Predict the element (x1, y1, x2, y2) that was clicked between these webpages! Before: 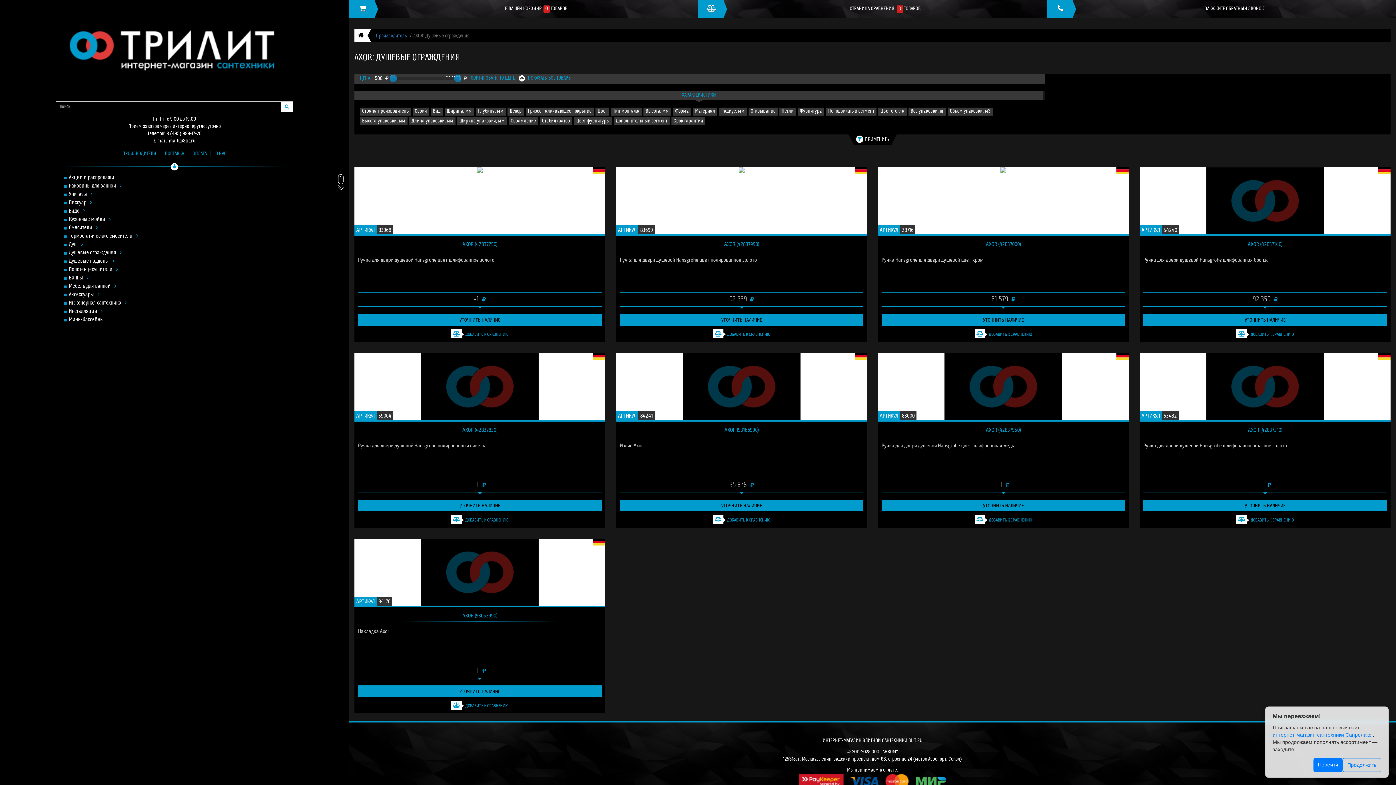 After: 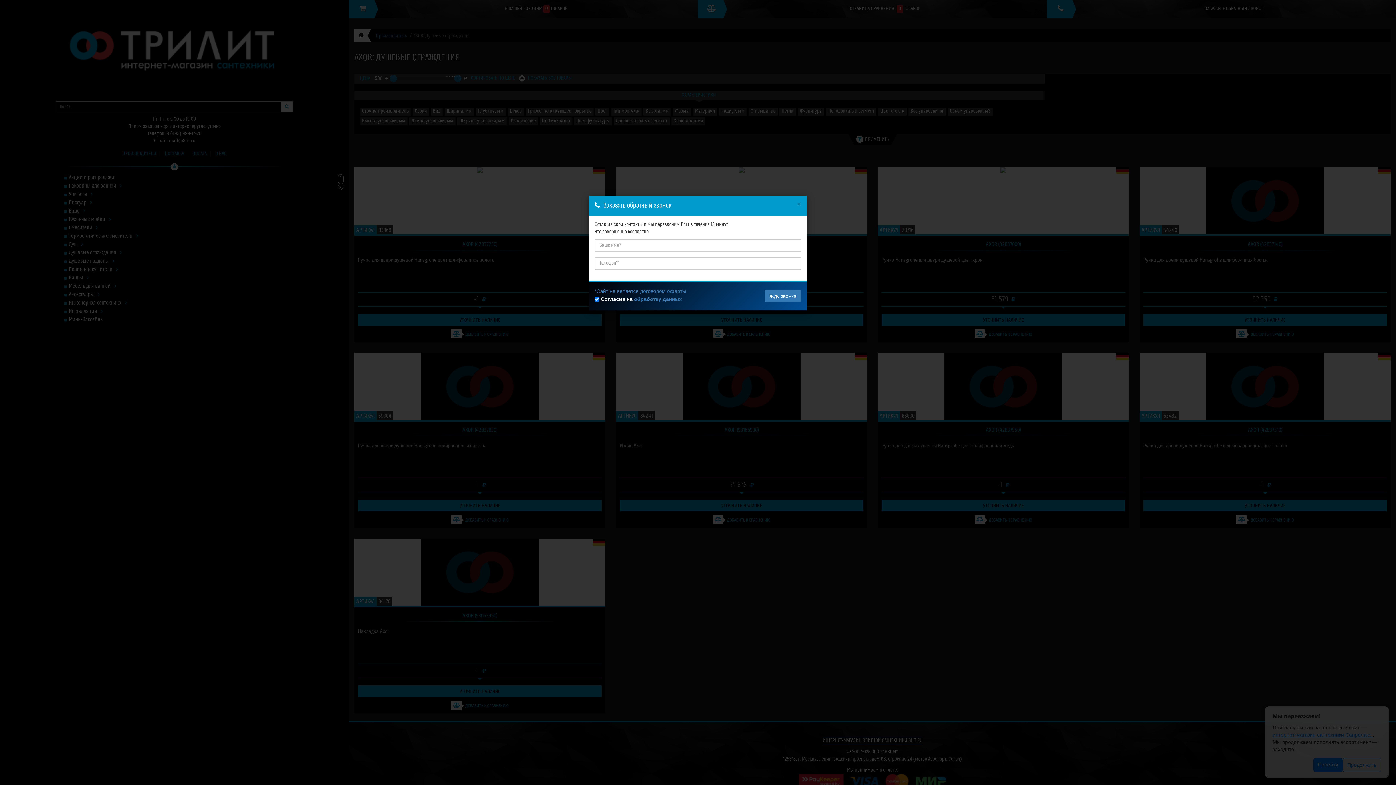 Action: label: УТОЧНИТЬ НАЛИЧИЕ bbox: (358, 314, 601, 325)